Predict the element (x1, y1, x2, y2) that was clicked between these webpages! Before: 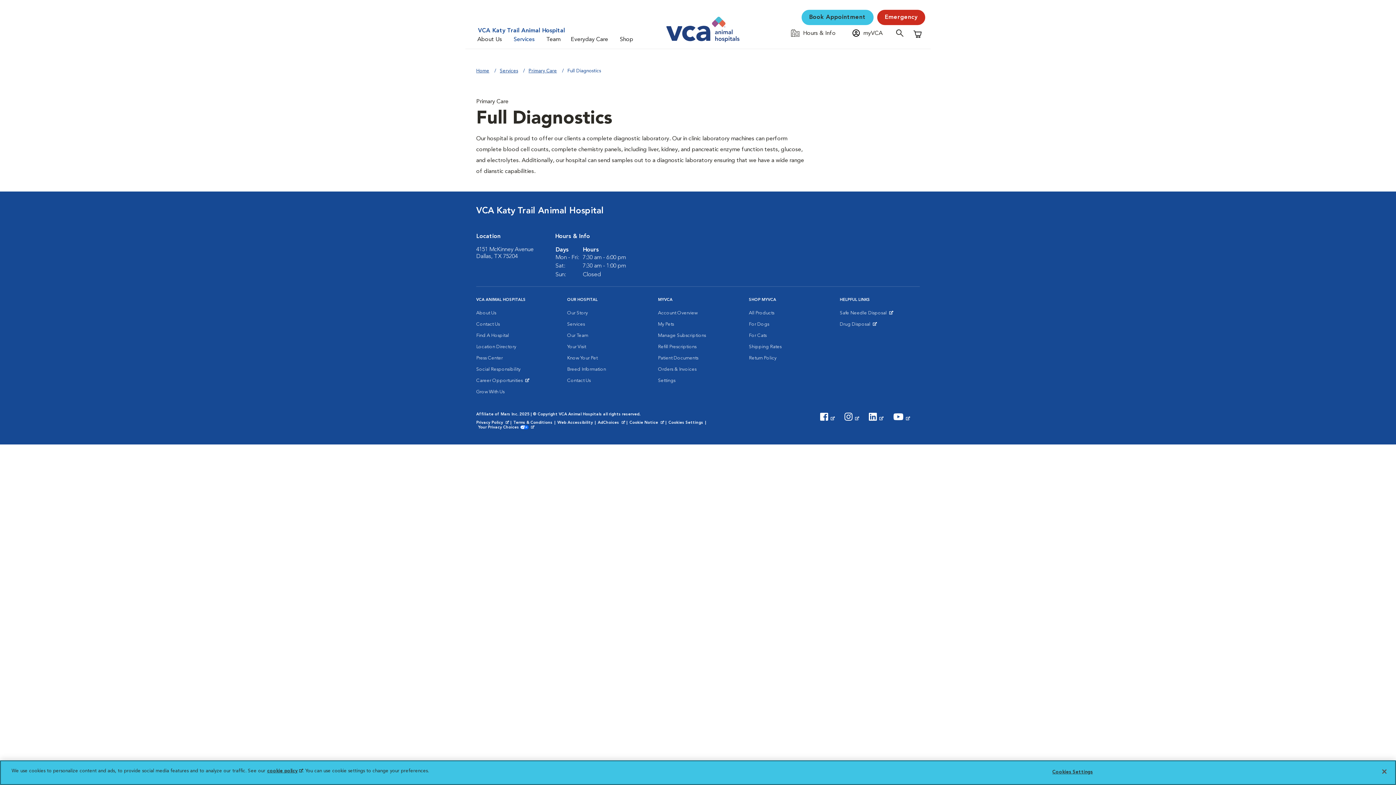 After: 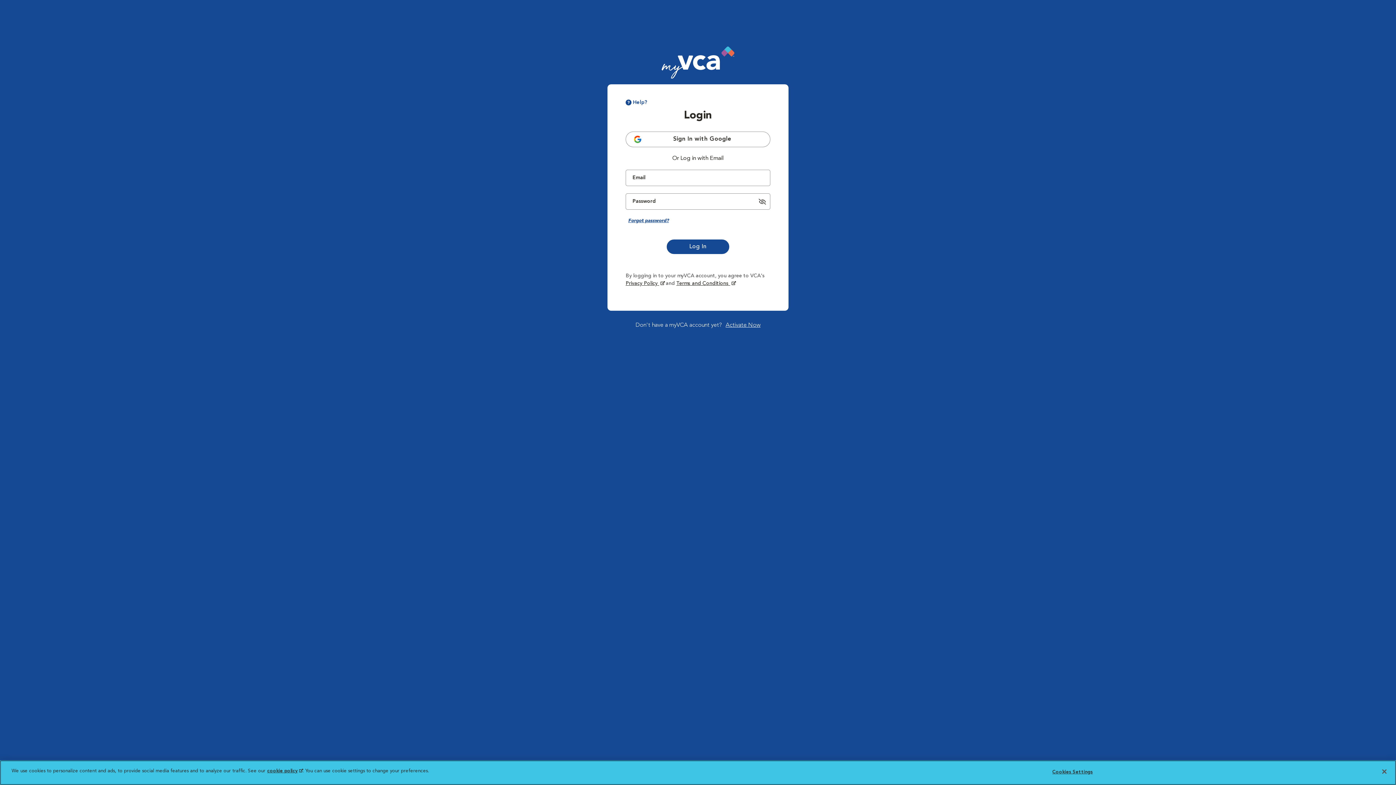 Action: bbox: (658, 375, 675, 386) label: Settings